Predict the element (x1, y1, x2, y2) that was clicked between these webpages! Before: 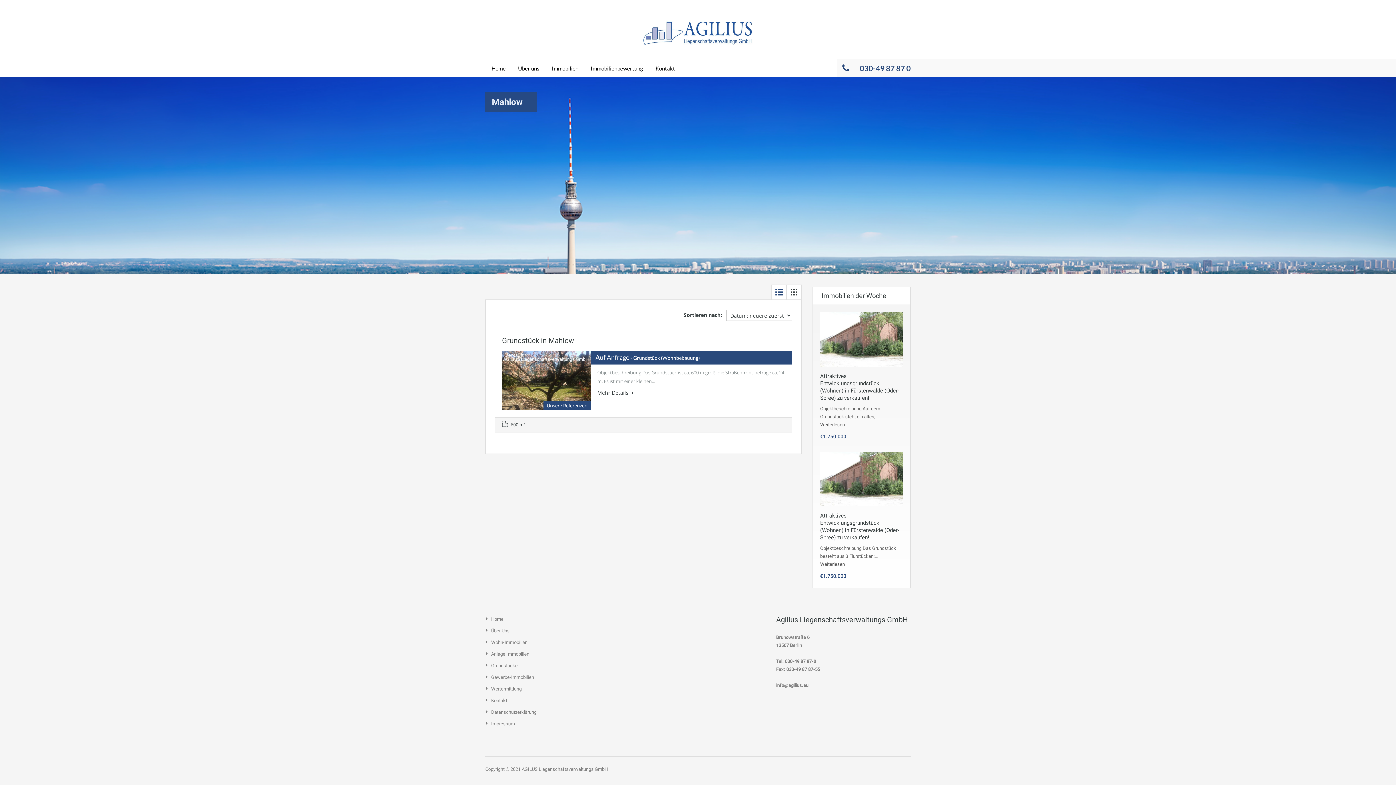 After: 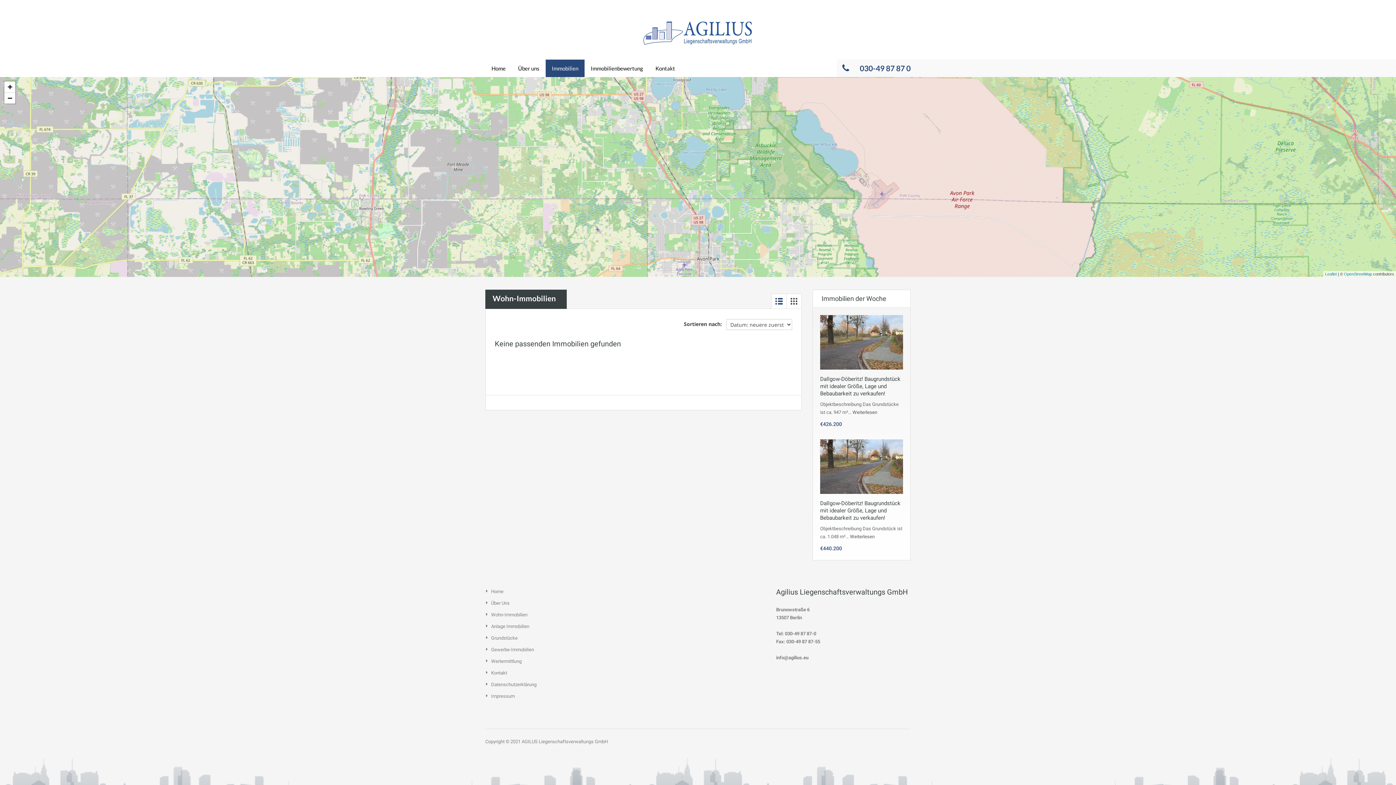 Action: label: Wohn-Immobilien bbox: (491, 640, 527, 645)